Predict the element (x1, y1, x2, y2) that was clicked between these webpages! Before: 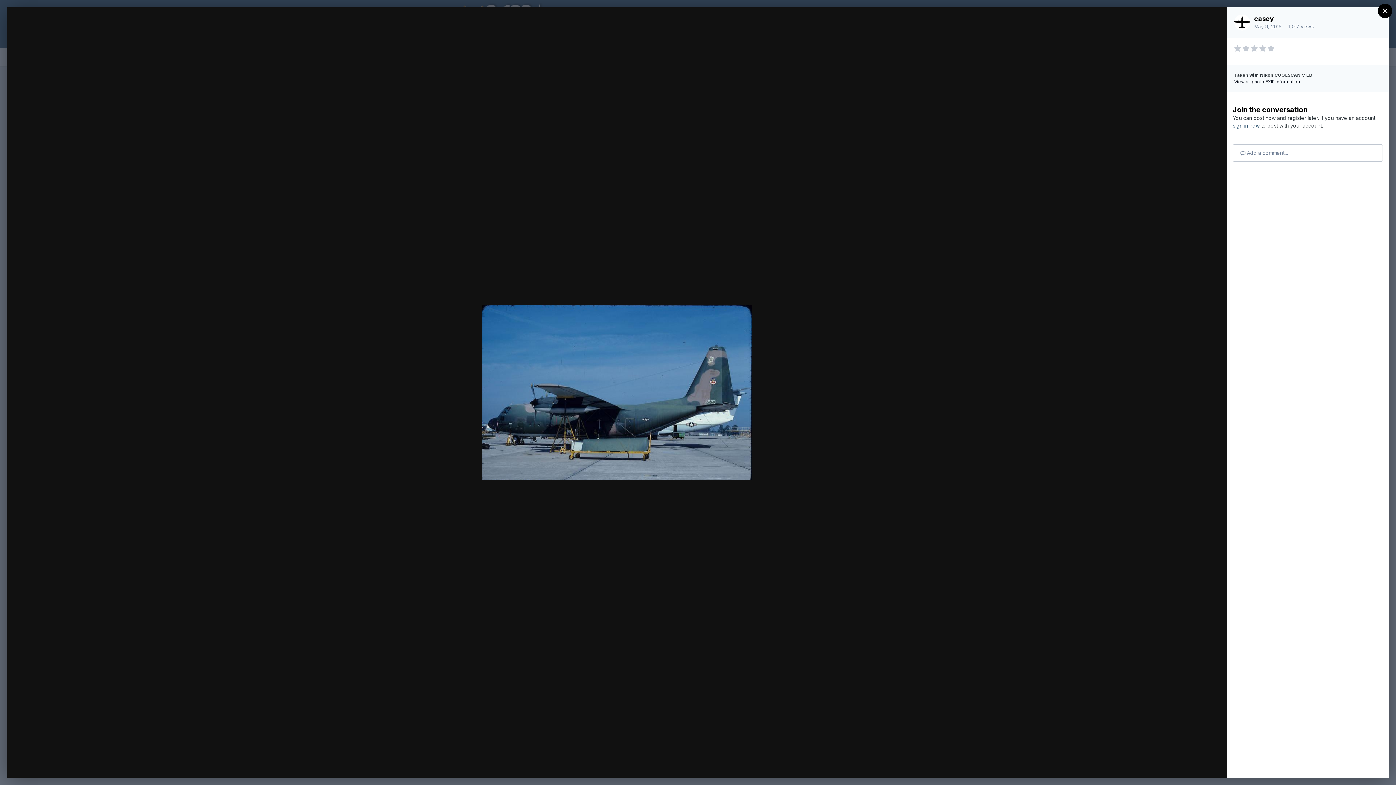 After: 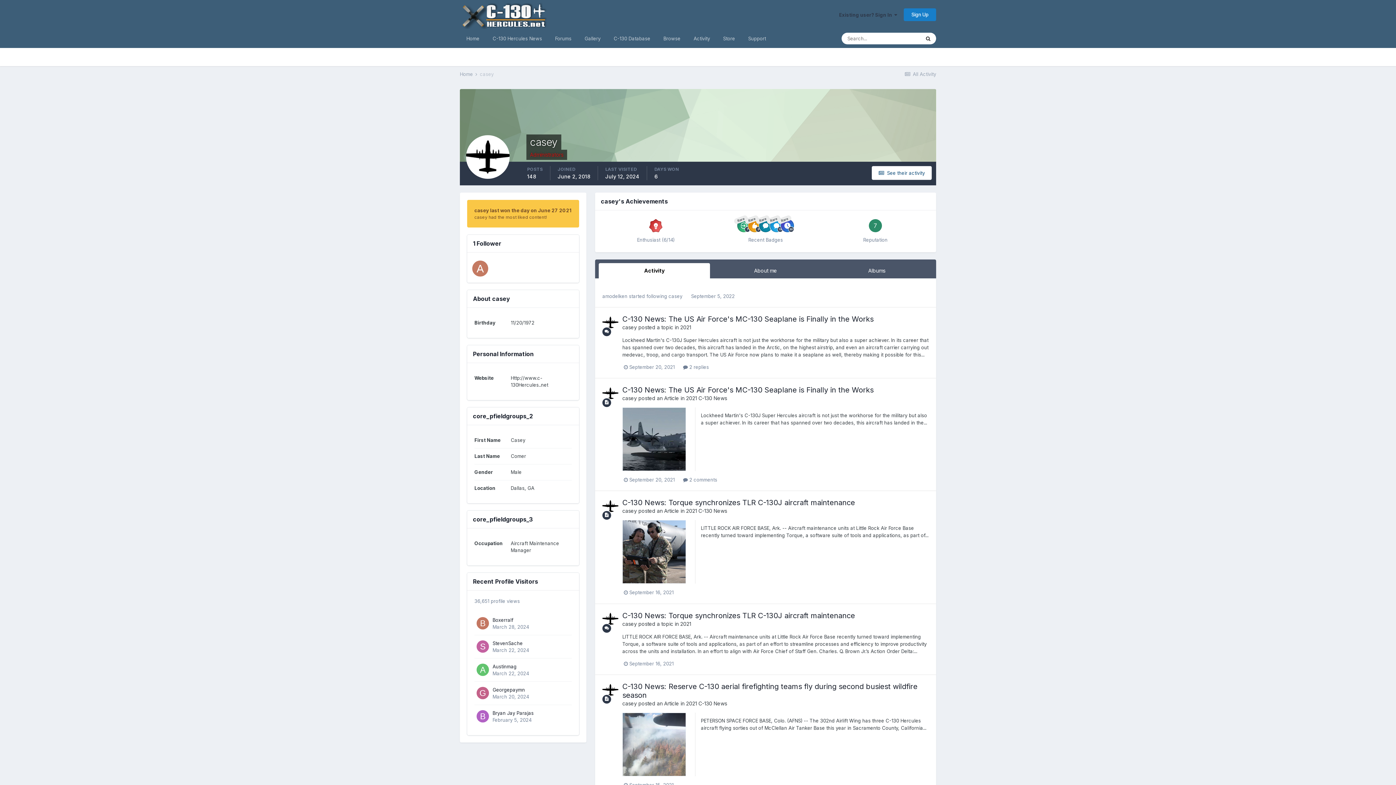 Action: bbox: (1234, 14, 1250, 30)